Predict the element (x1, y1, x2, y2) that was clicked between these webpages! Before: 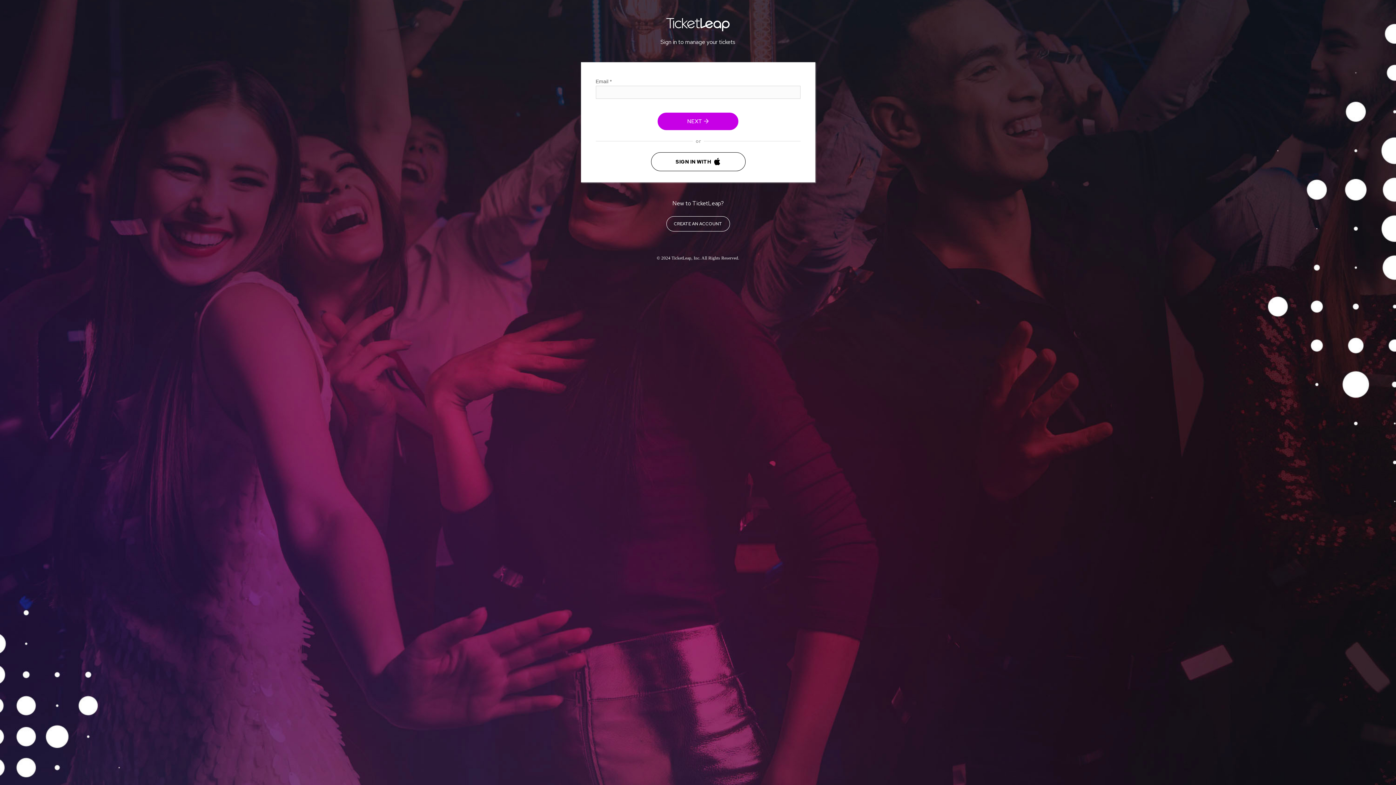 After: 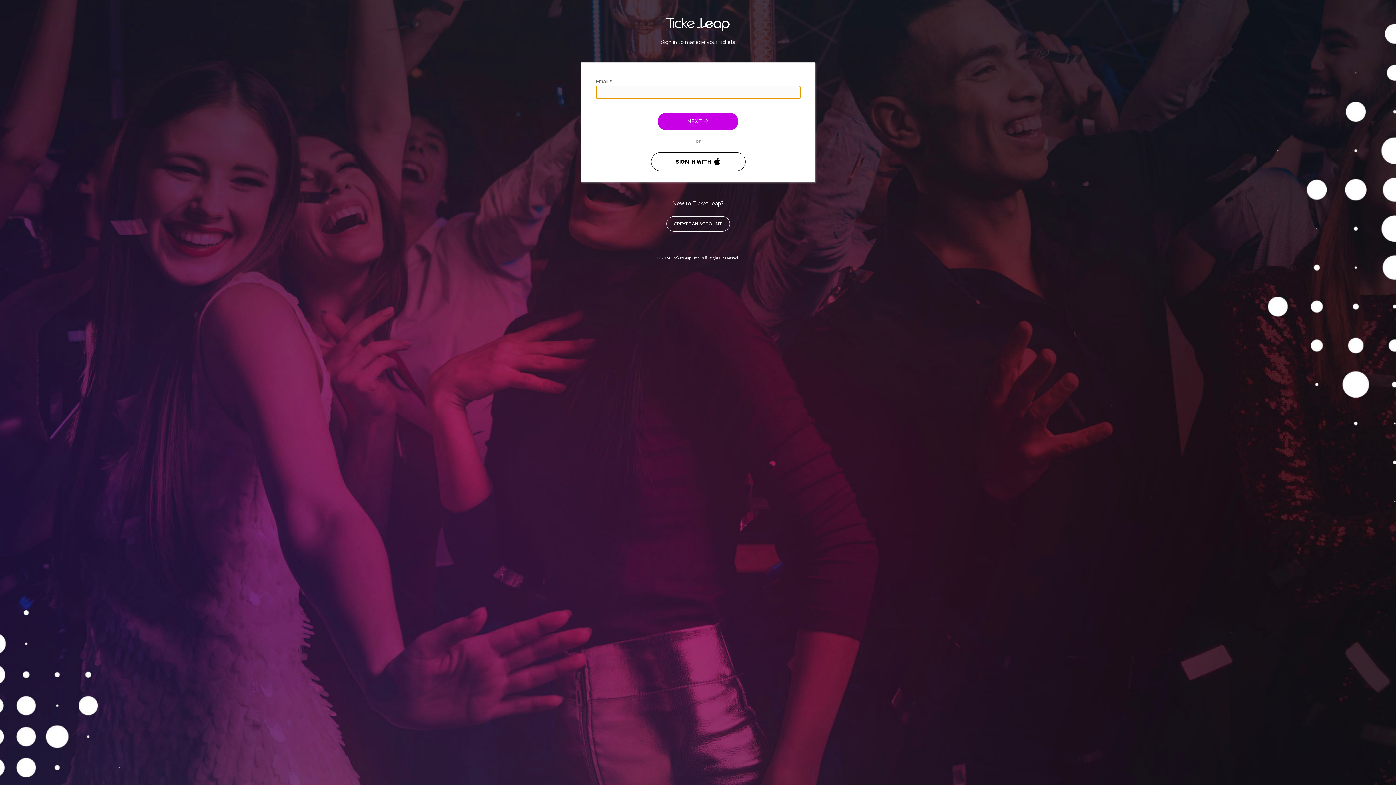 Action: label: NEXT  bbox: (657, 112, 738, 130)